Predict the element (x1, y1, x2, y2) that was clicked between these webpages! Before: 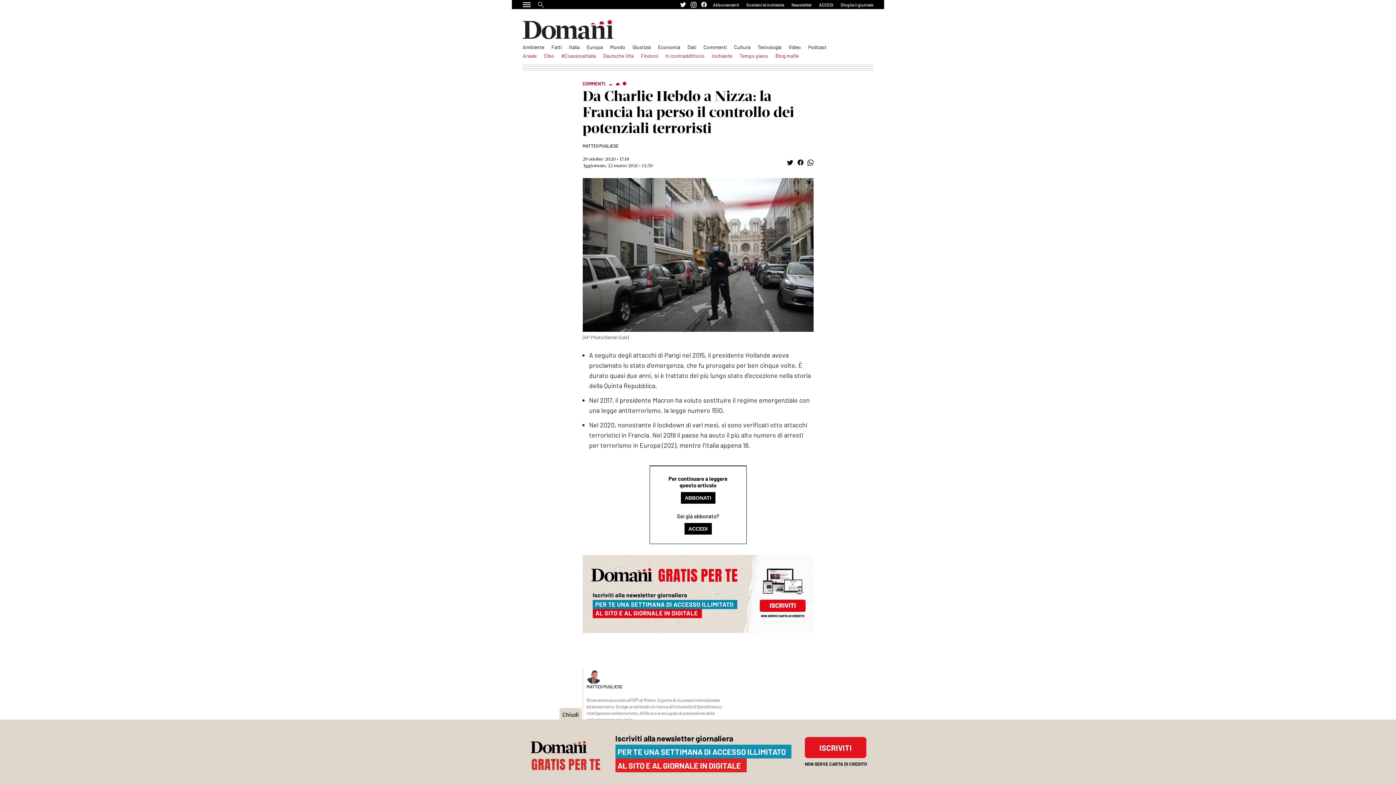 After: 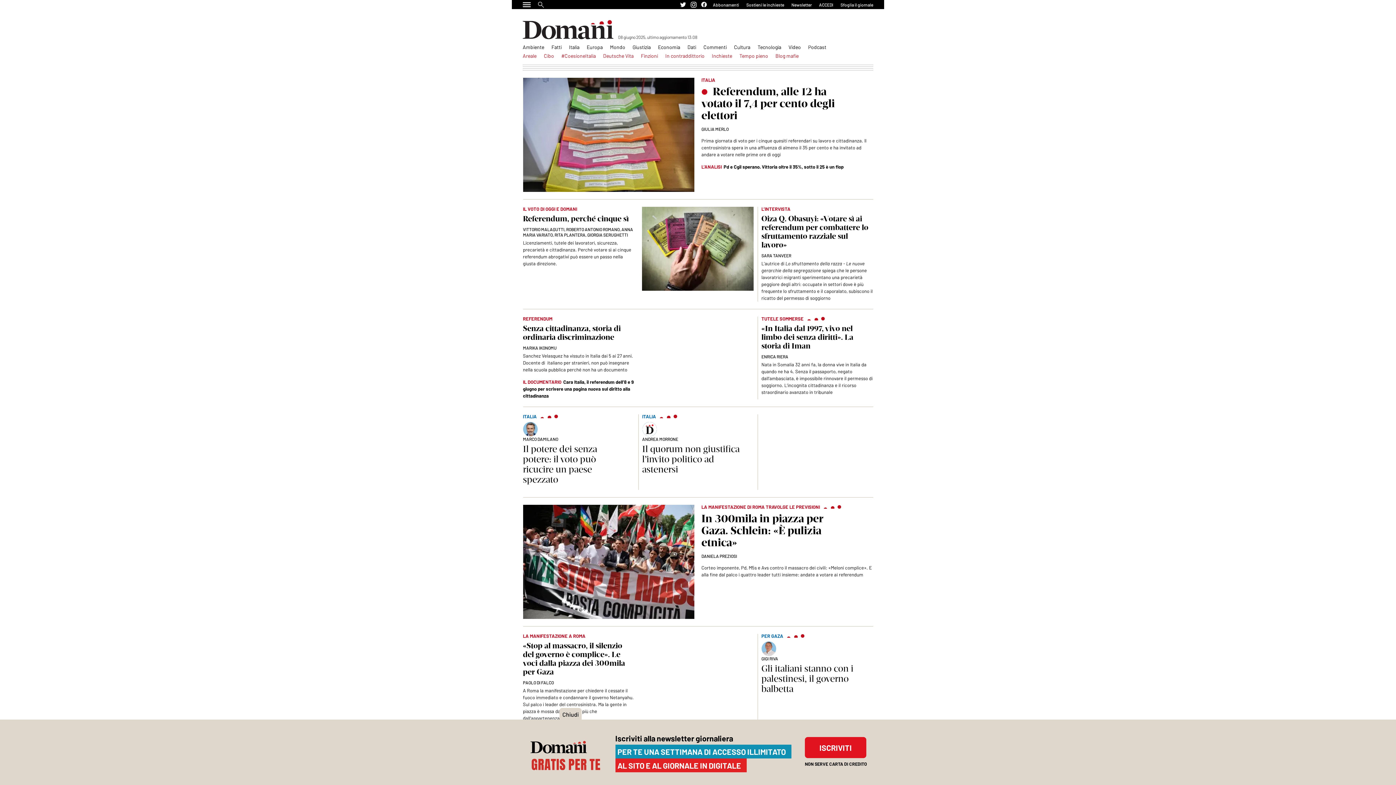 Action: bbox: (522, 20, 613, 39)